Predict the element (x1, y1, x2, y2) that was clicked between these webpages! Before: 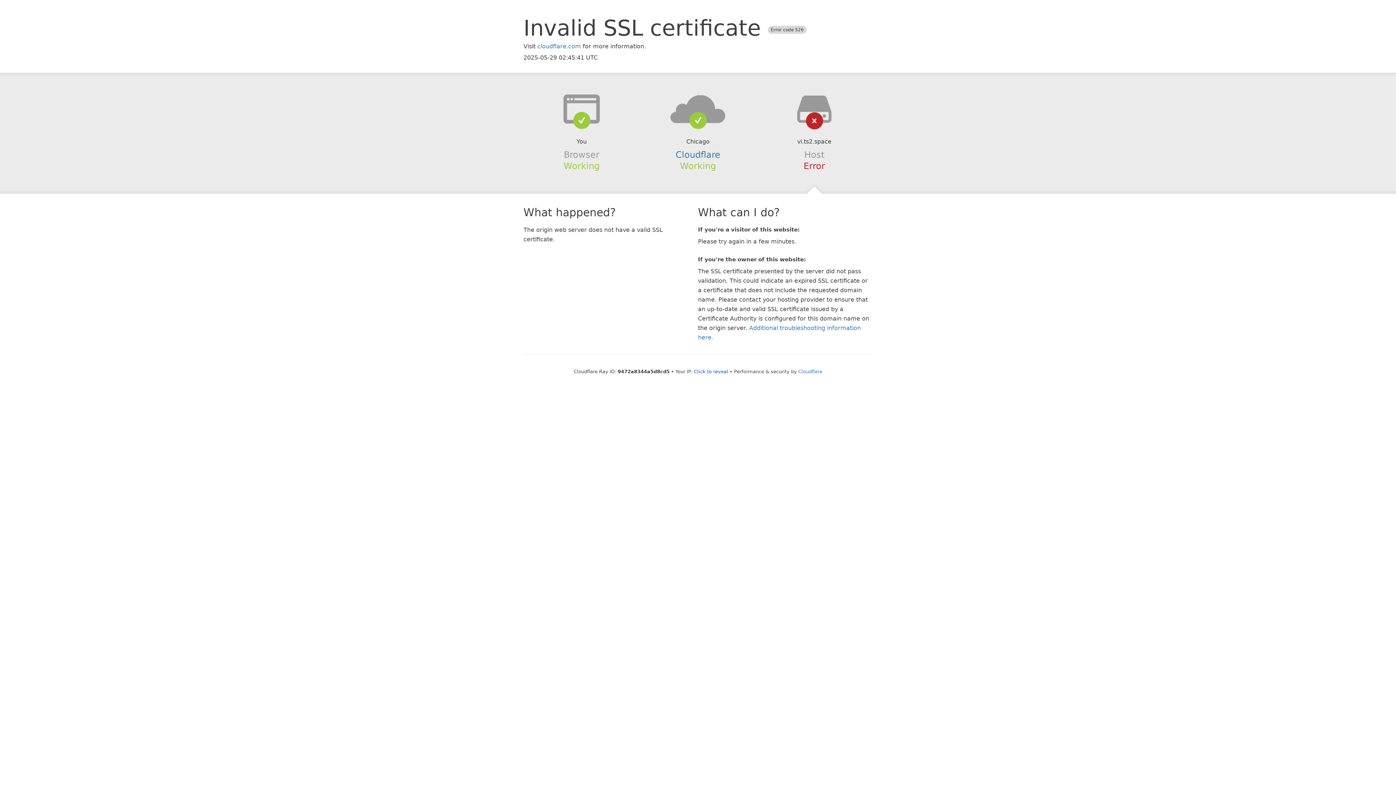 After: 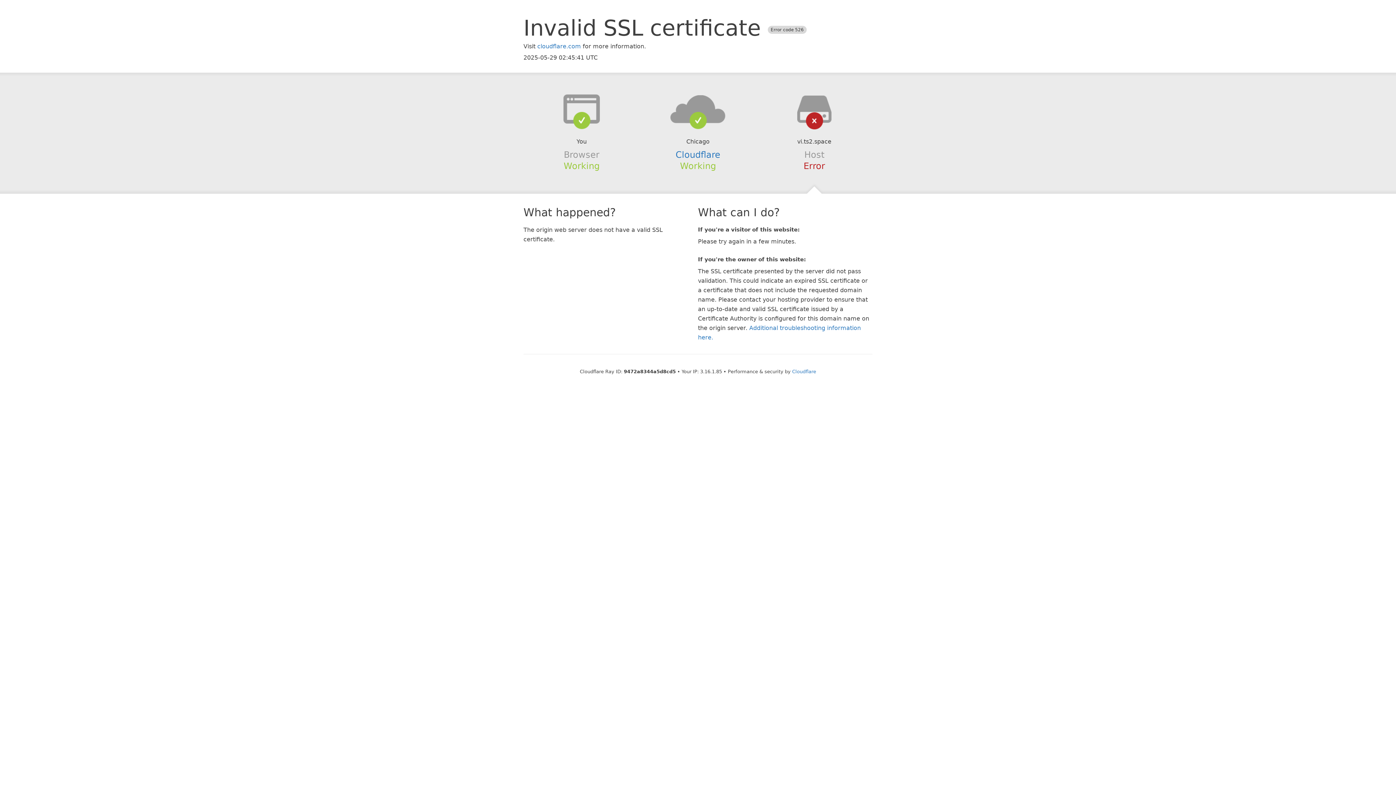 Action: label: Click to reveal bbox: (694, 368, 728, 374)